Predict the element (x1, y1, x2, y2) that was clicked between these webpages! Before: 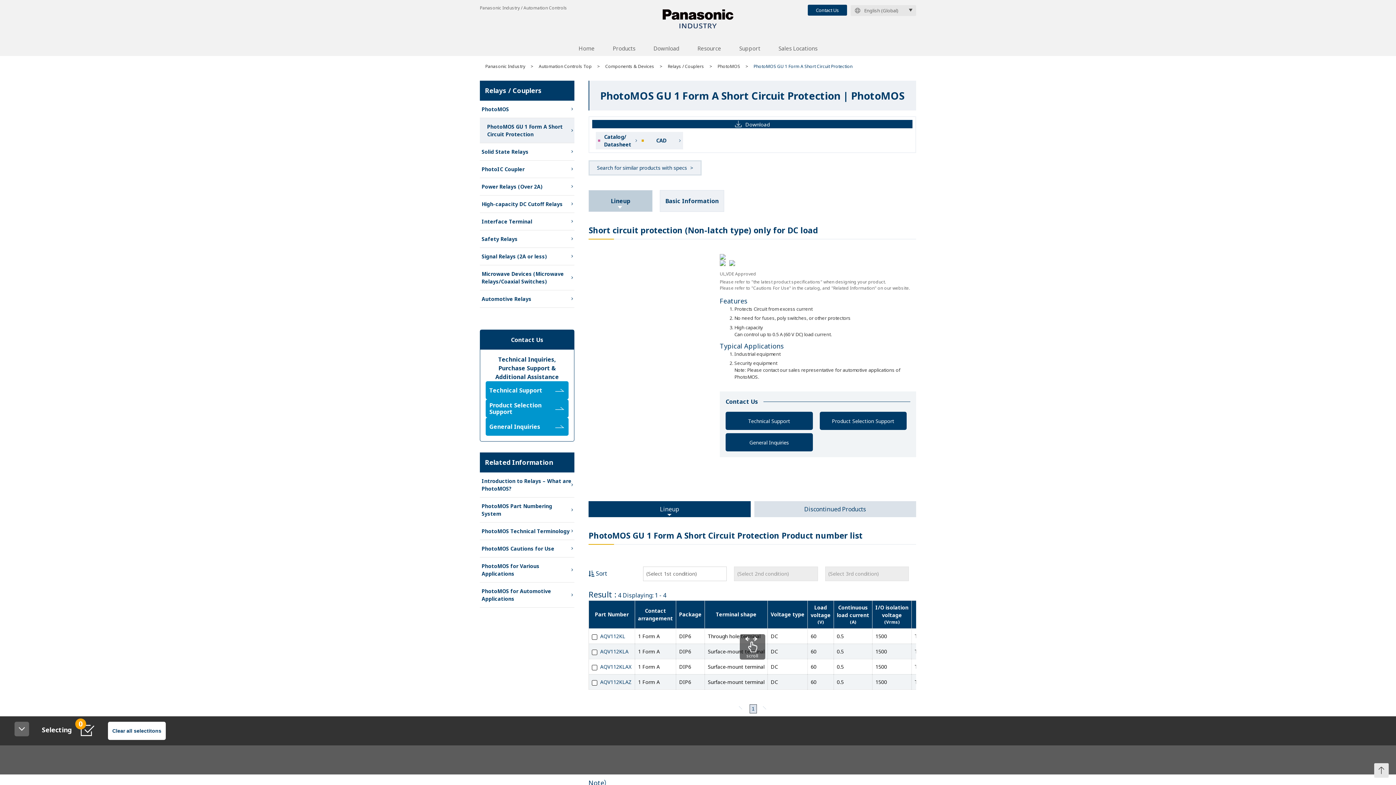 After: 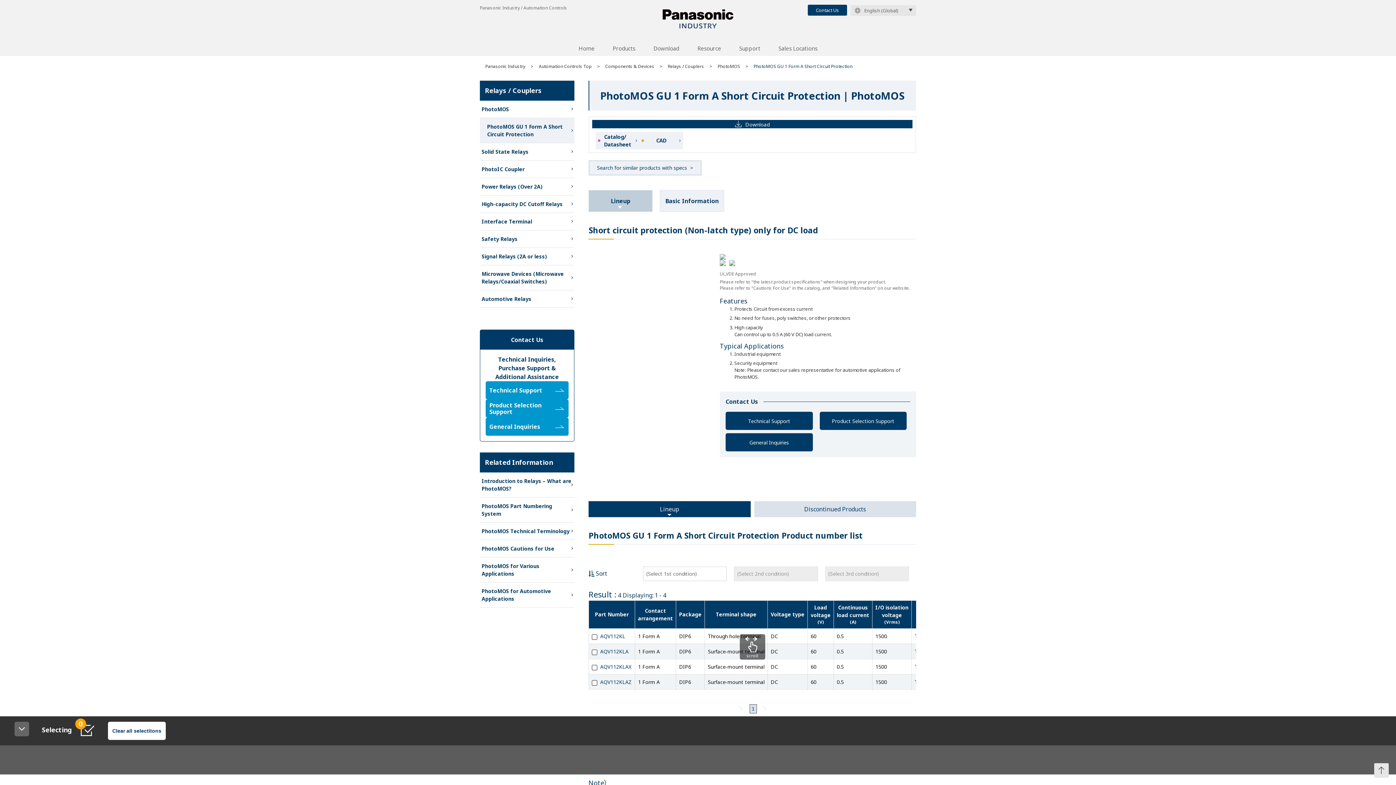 Action: bbox: (480, 472, 574, 497) label: Introduction to Relays – What are PhotoMOS?